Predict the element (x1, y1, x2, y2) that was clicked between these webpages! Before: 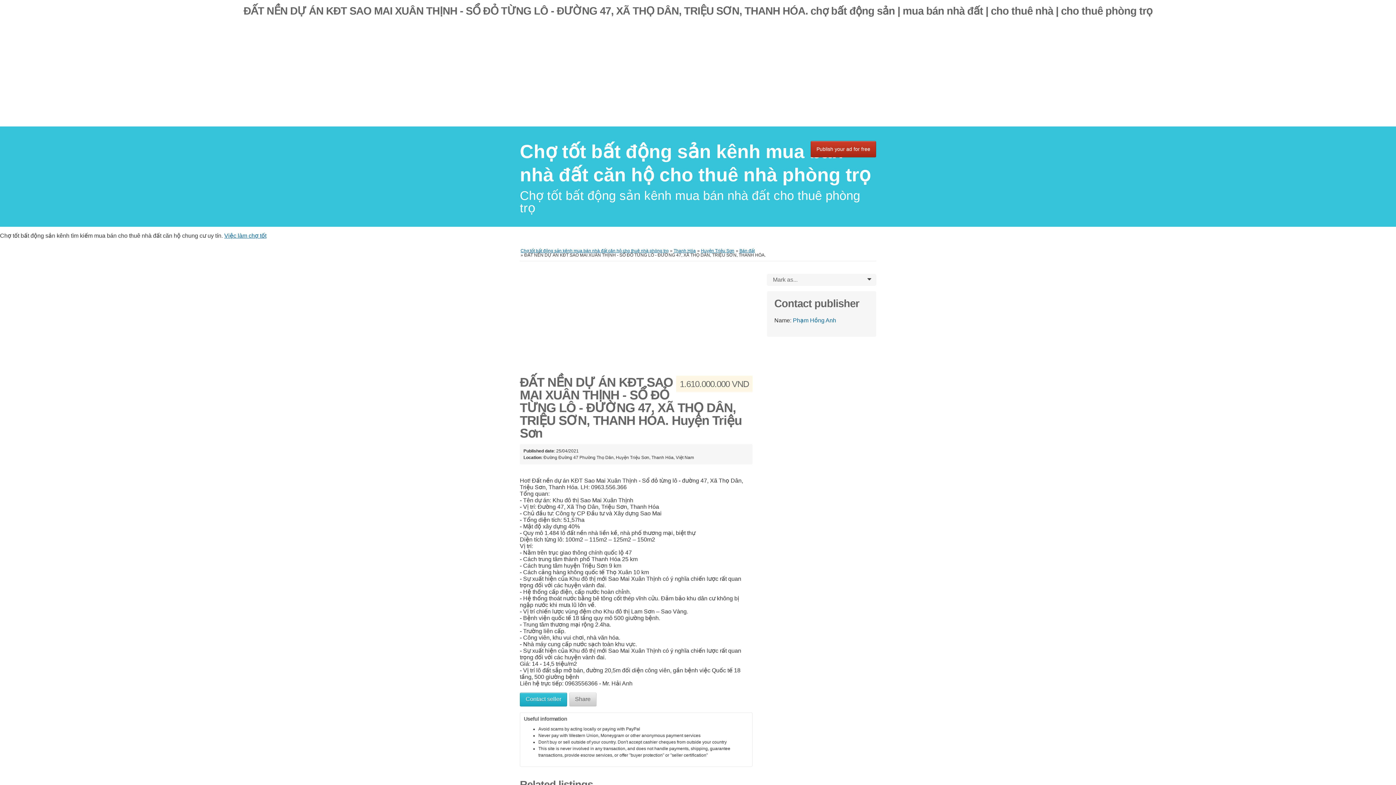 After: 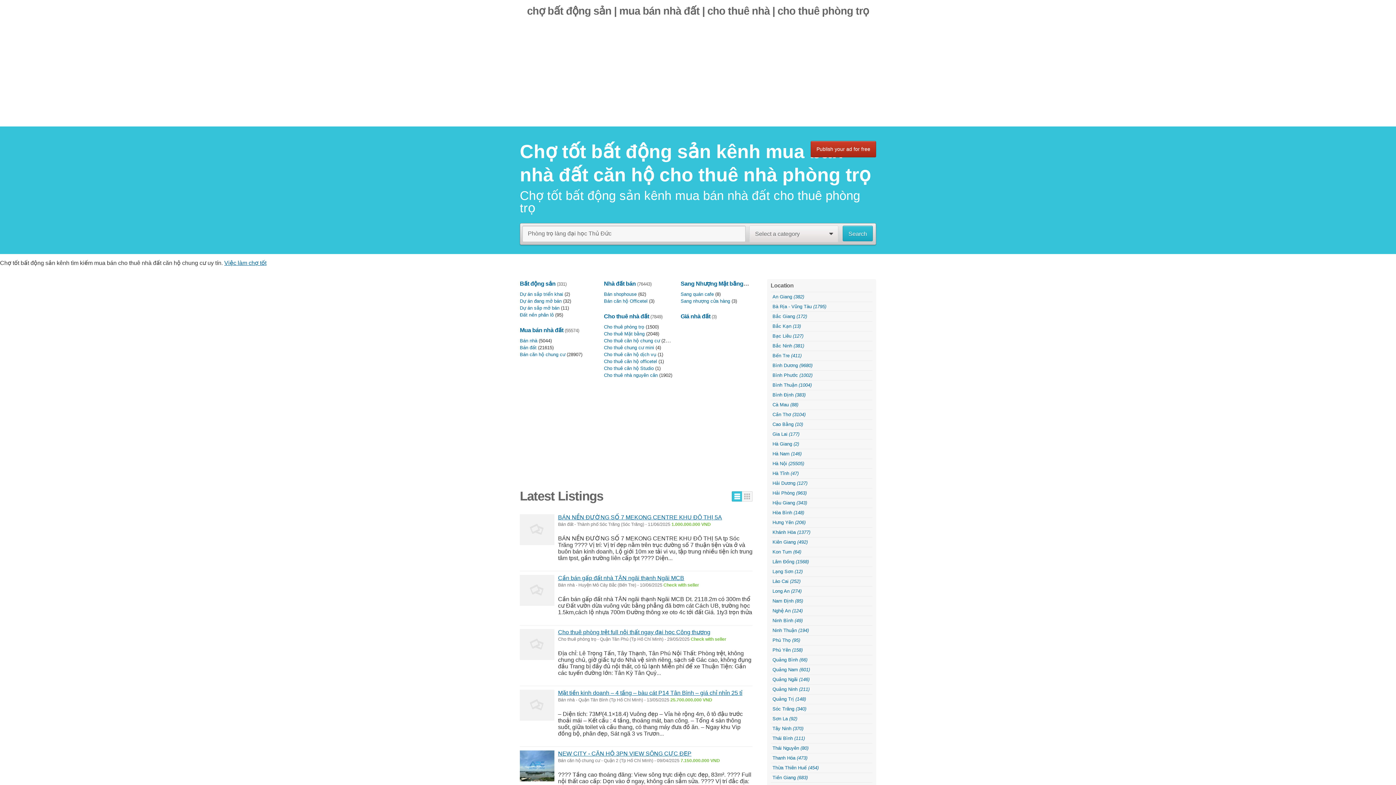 Action: label: Chợ tốt bất động sản kênh mua bán nhà đất căn hộ cho thuê nhà phòng trọ bbox: (520, 248, 668, 253)